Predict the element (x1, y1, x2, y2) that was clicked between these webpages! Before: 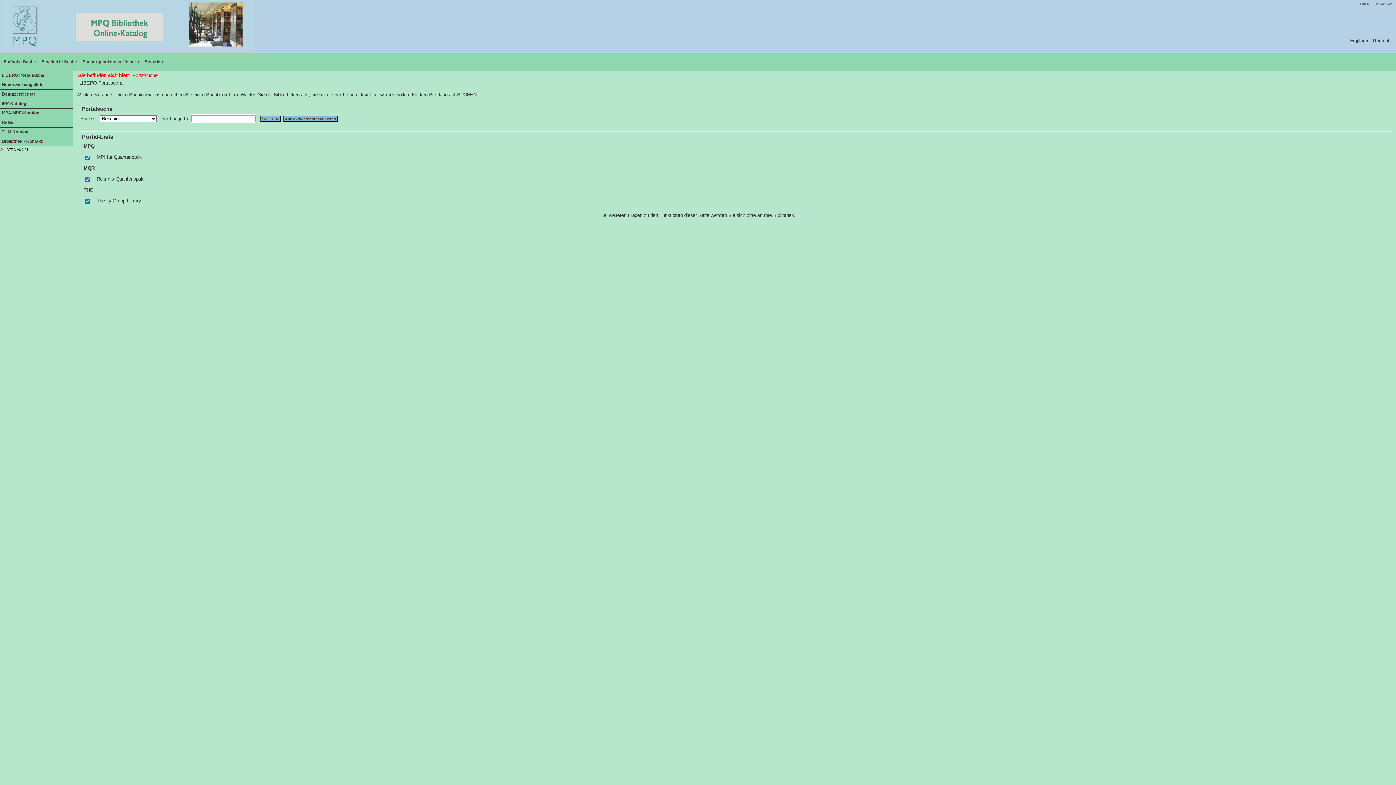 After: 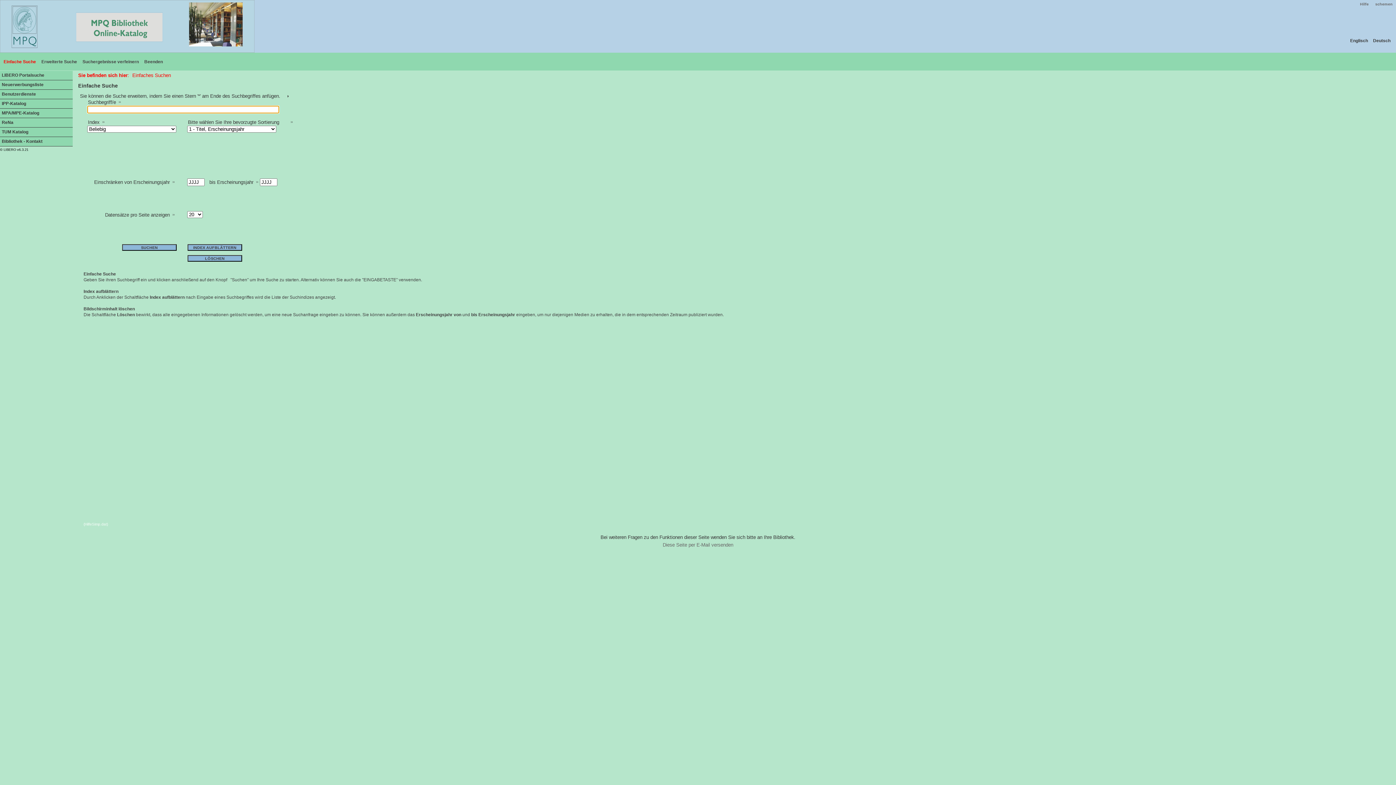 Action: bbox: (0, 0, 254, 52)